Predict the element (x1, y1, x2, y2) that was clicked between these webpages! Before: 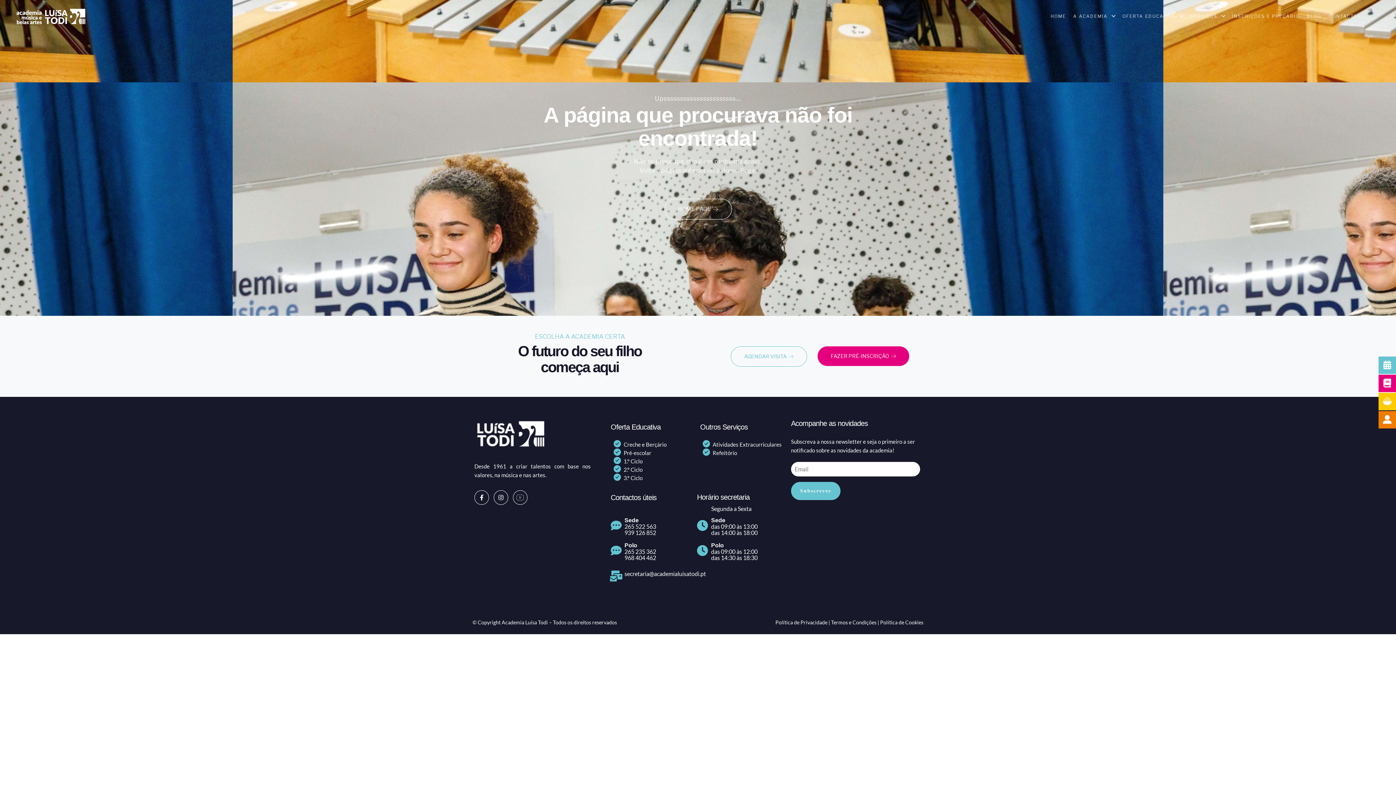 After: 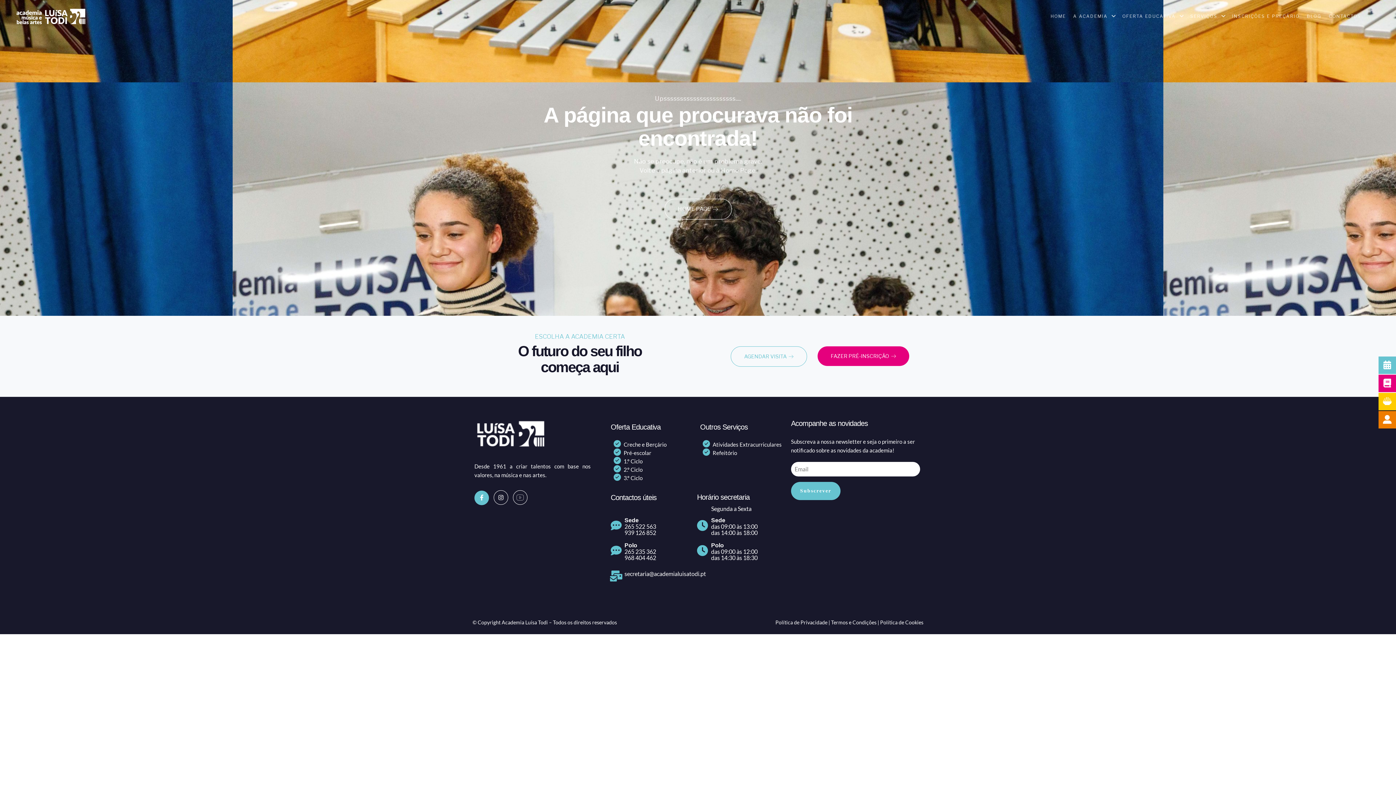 Action: bbox: (474, 490, 489, 505) label: Facebook